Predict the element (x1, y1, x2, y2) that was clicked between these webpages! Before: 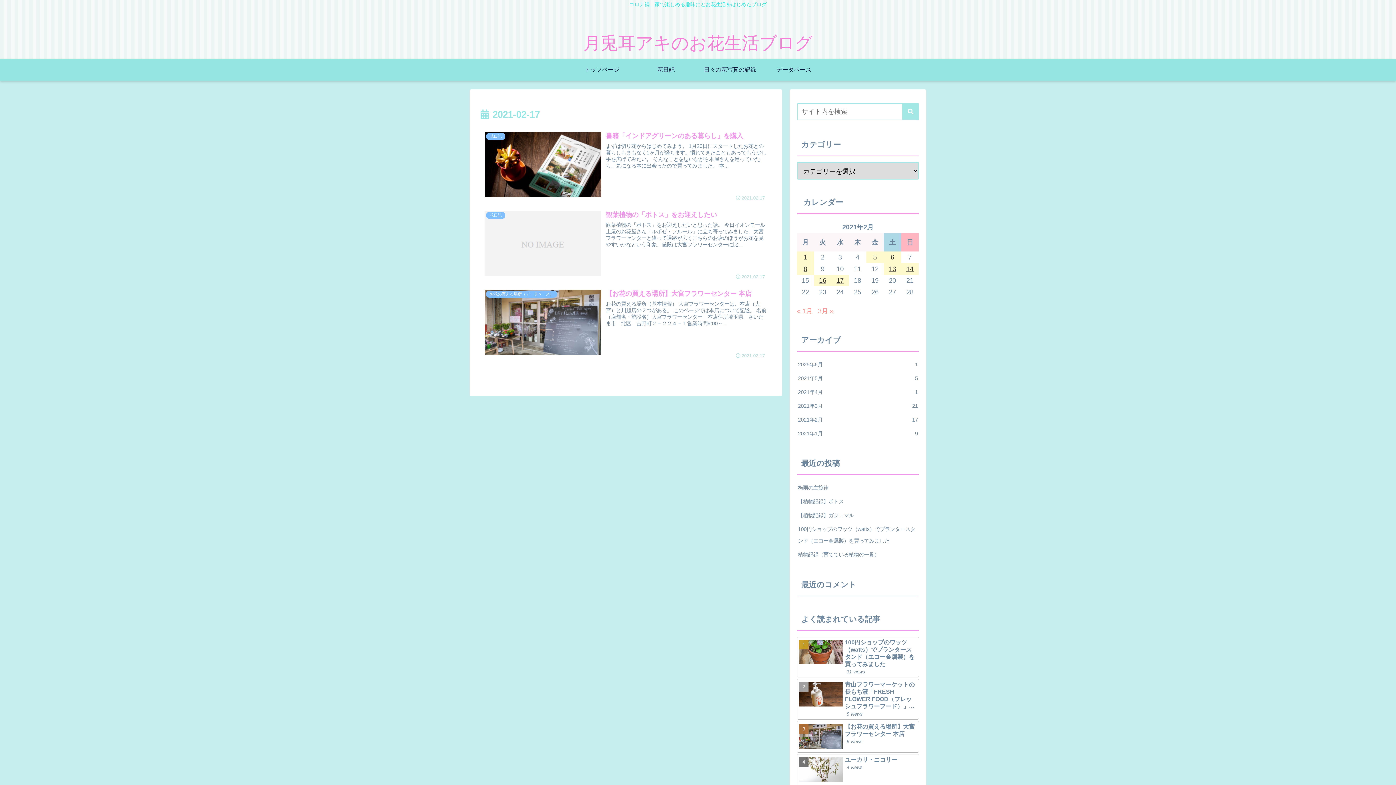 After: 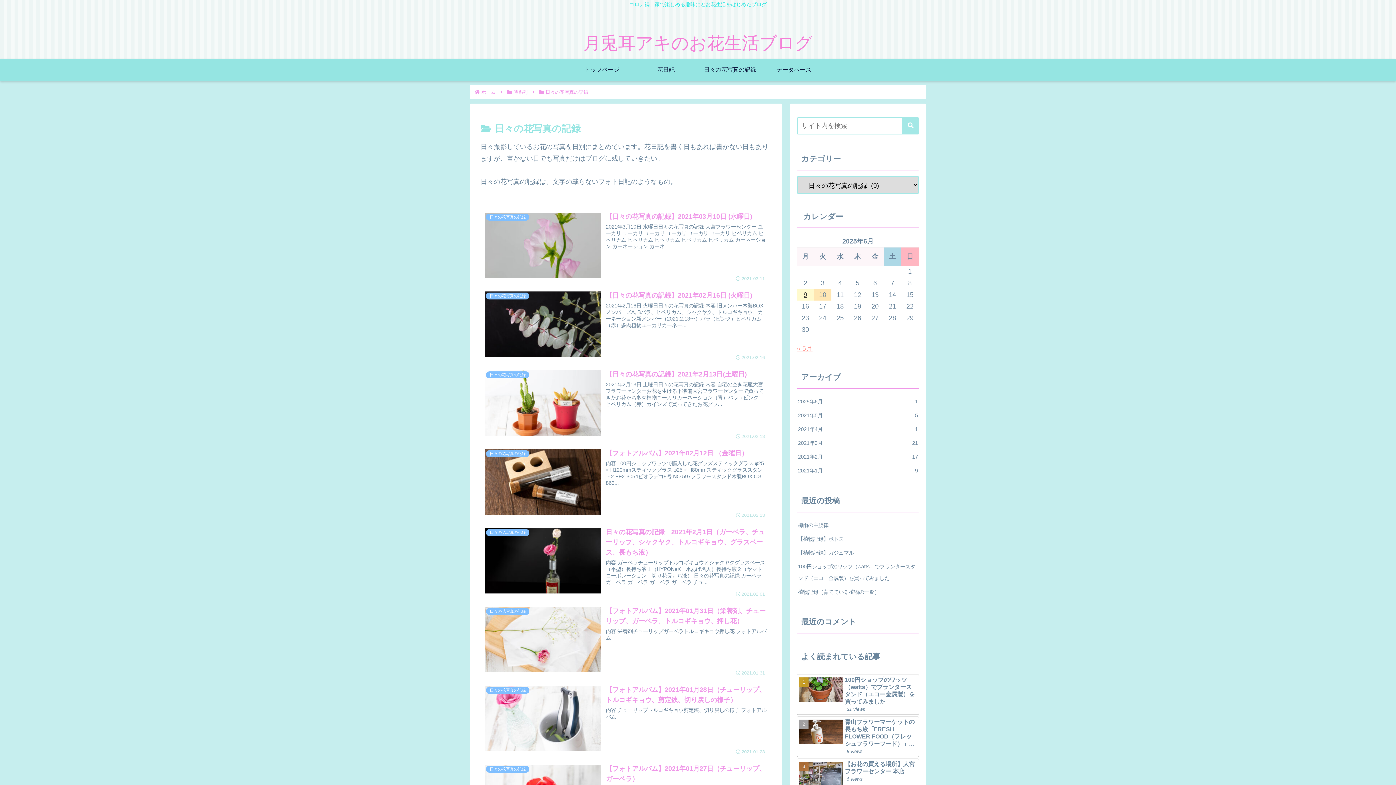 Action: bbox: (698, 58, 762, 80) label: 日々の花写真の記録